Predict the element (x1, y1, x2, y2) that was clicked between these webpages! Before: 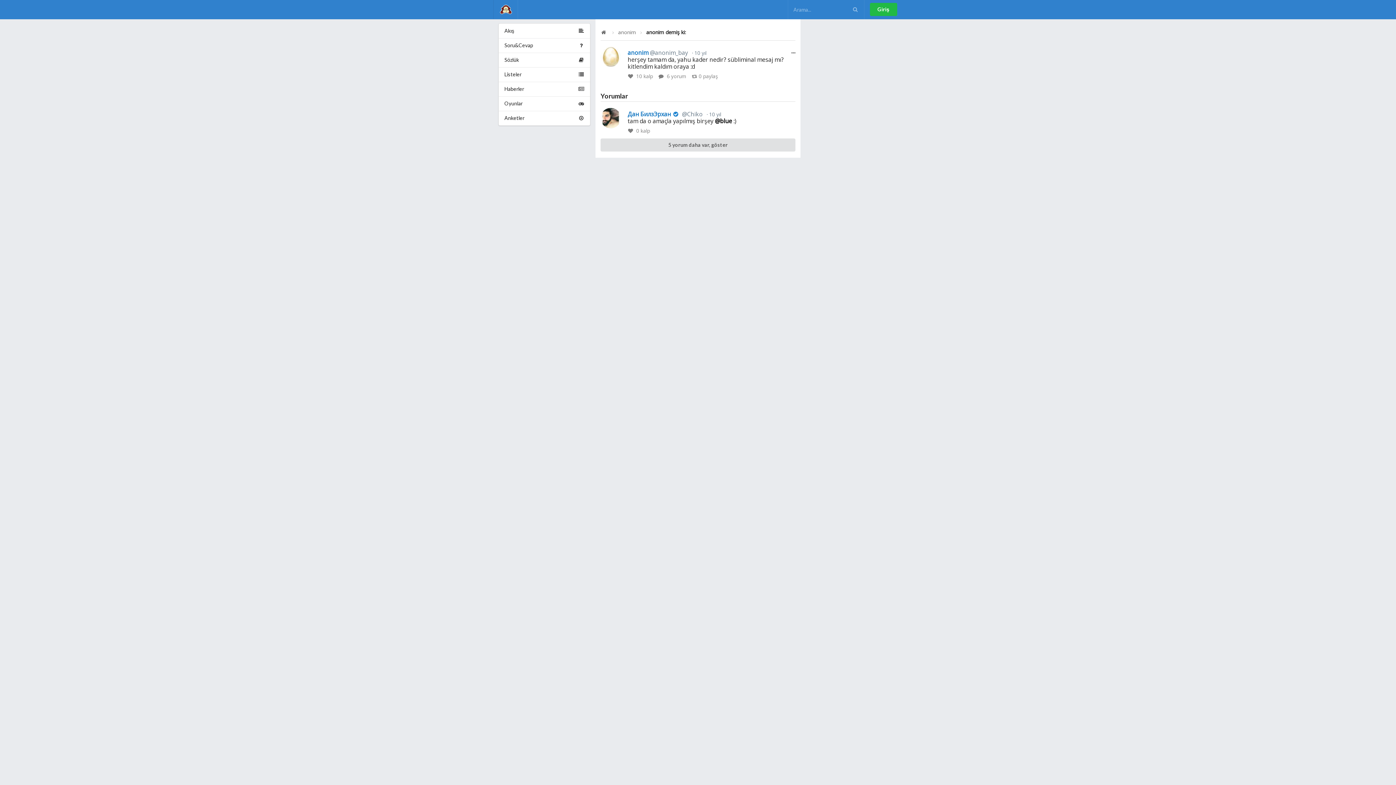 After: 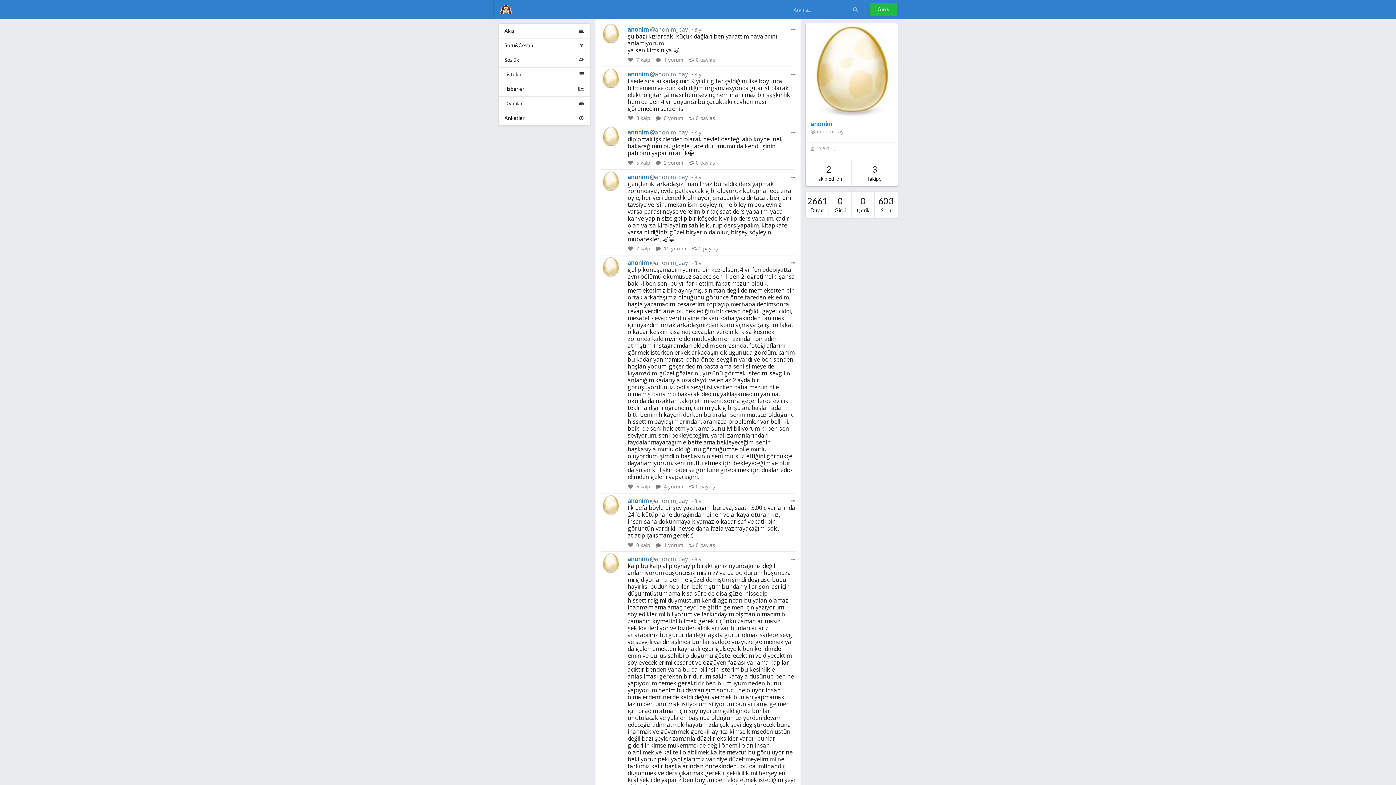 Action: bbox: (627, 48, 688, 56) label: anonim @anonim_bay